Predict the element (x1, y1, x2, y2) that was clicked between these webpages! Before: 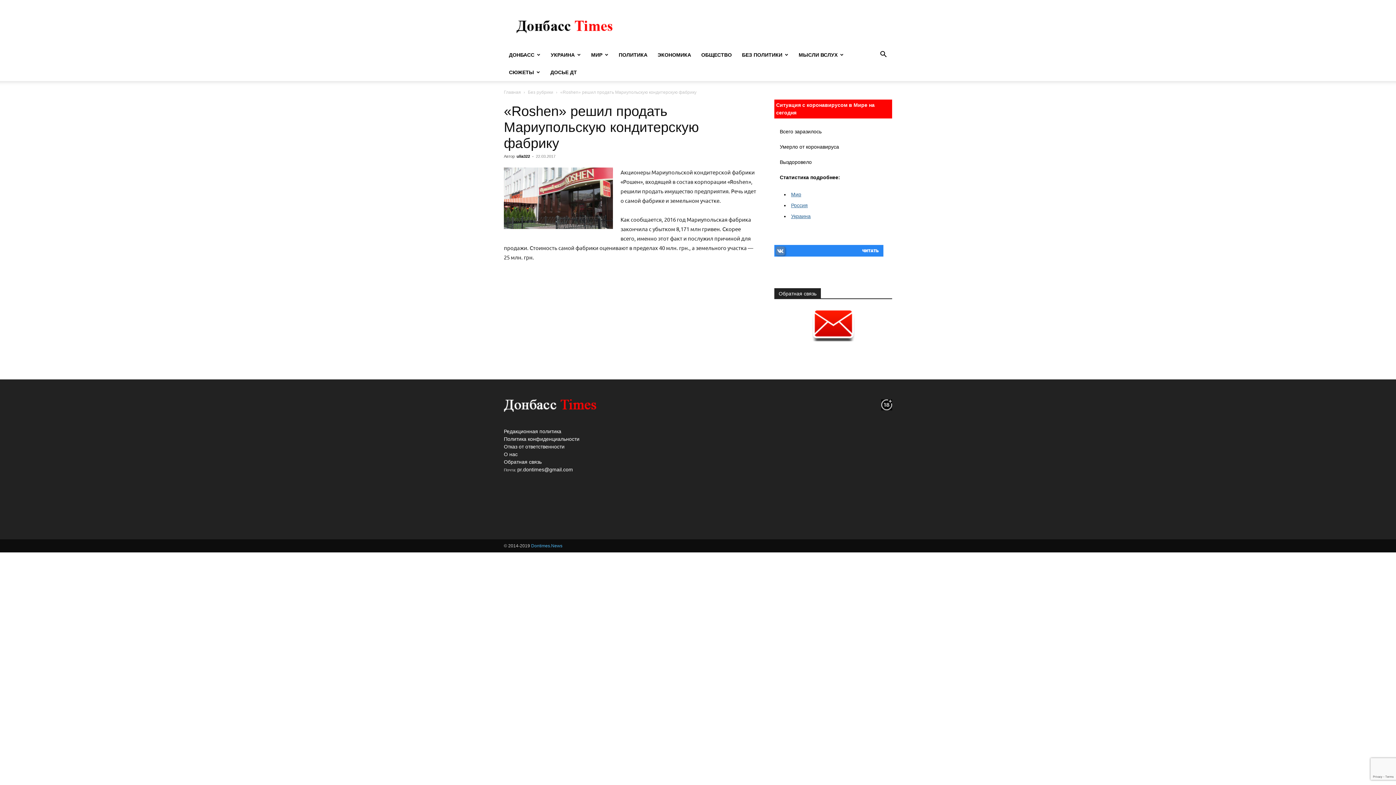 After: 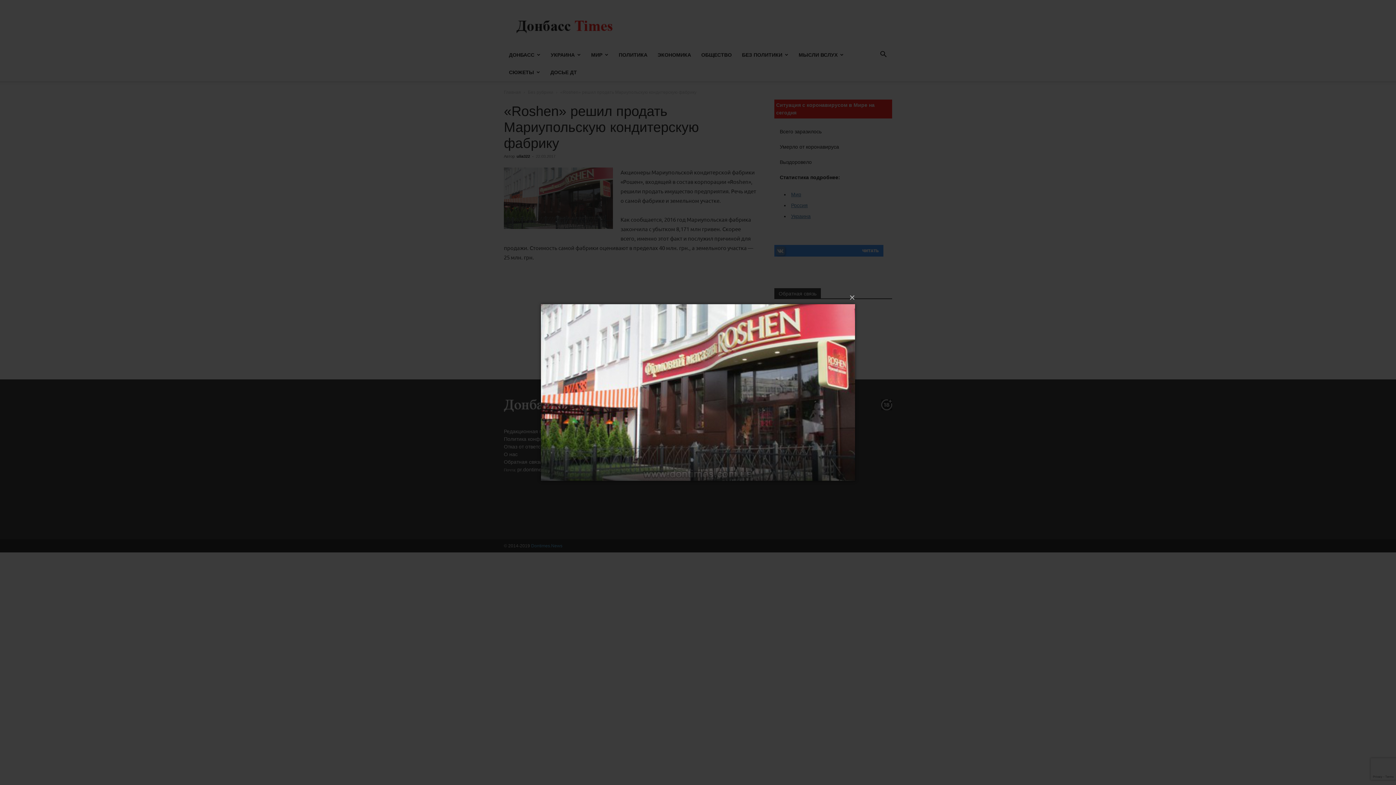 Action: bbox: (504, 167, 613, 229)